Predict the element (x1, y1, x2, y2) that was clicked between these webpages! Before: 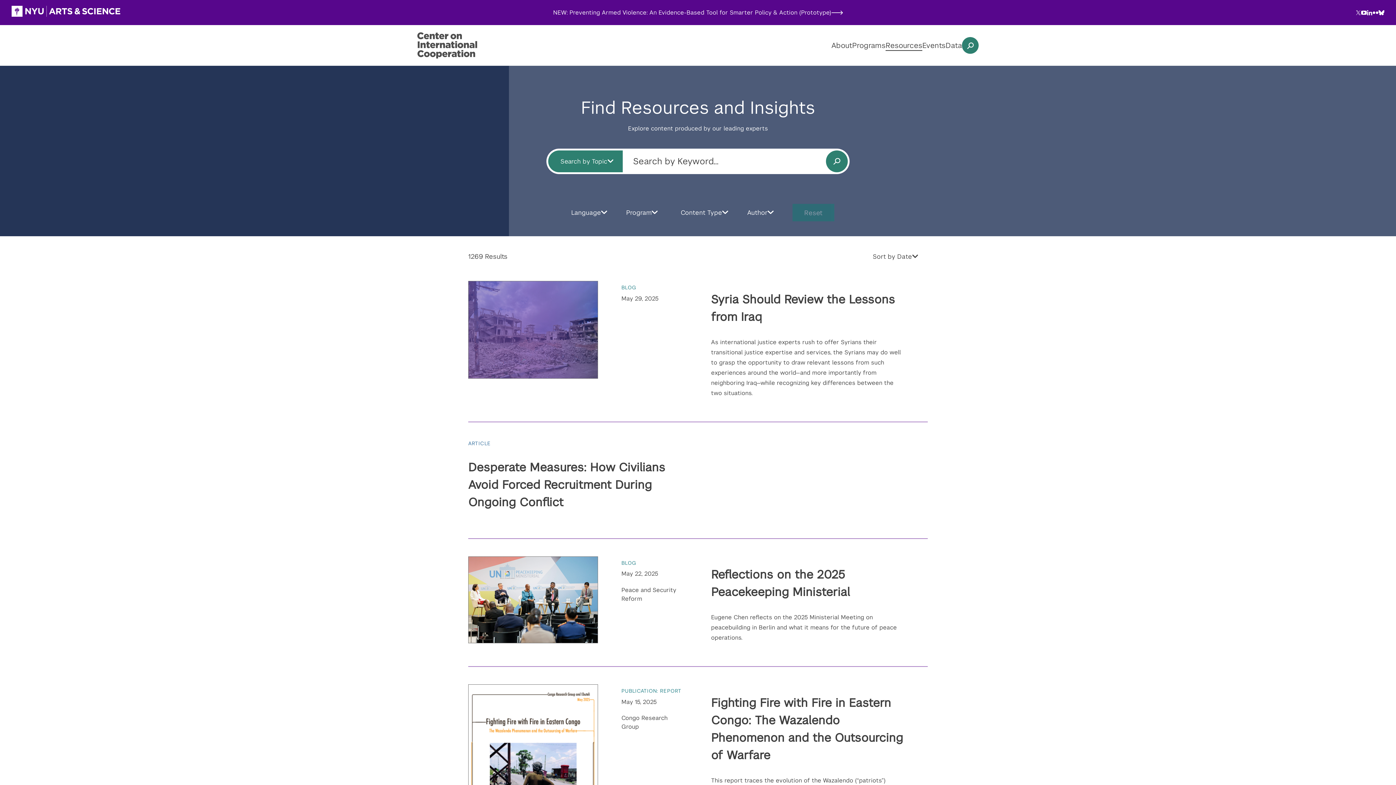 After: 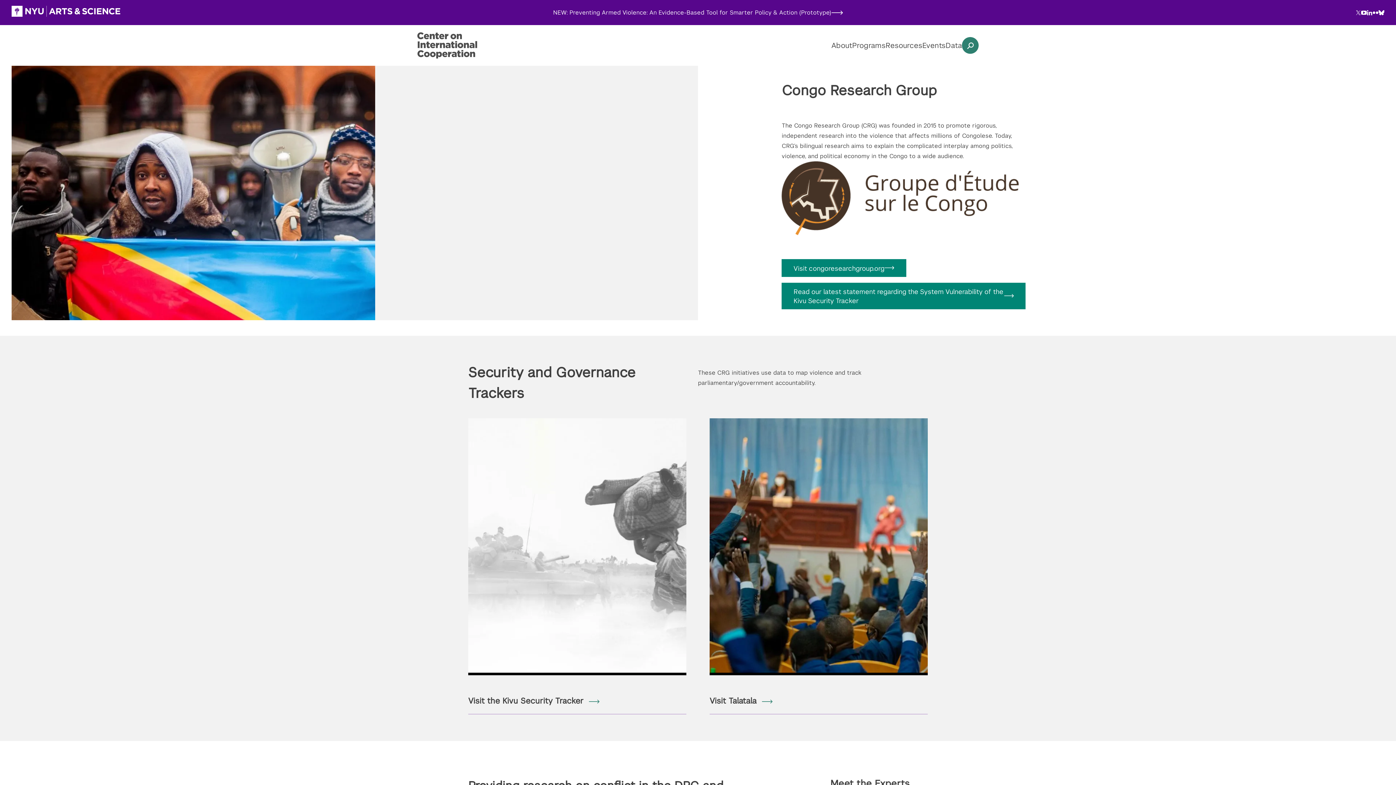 Action: bbox: (621, 714, 686, 731) label: Congo Research Group